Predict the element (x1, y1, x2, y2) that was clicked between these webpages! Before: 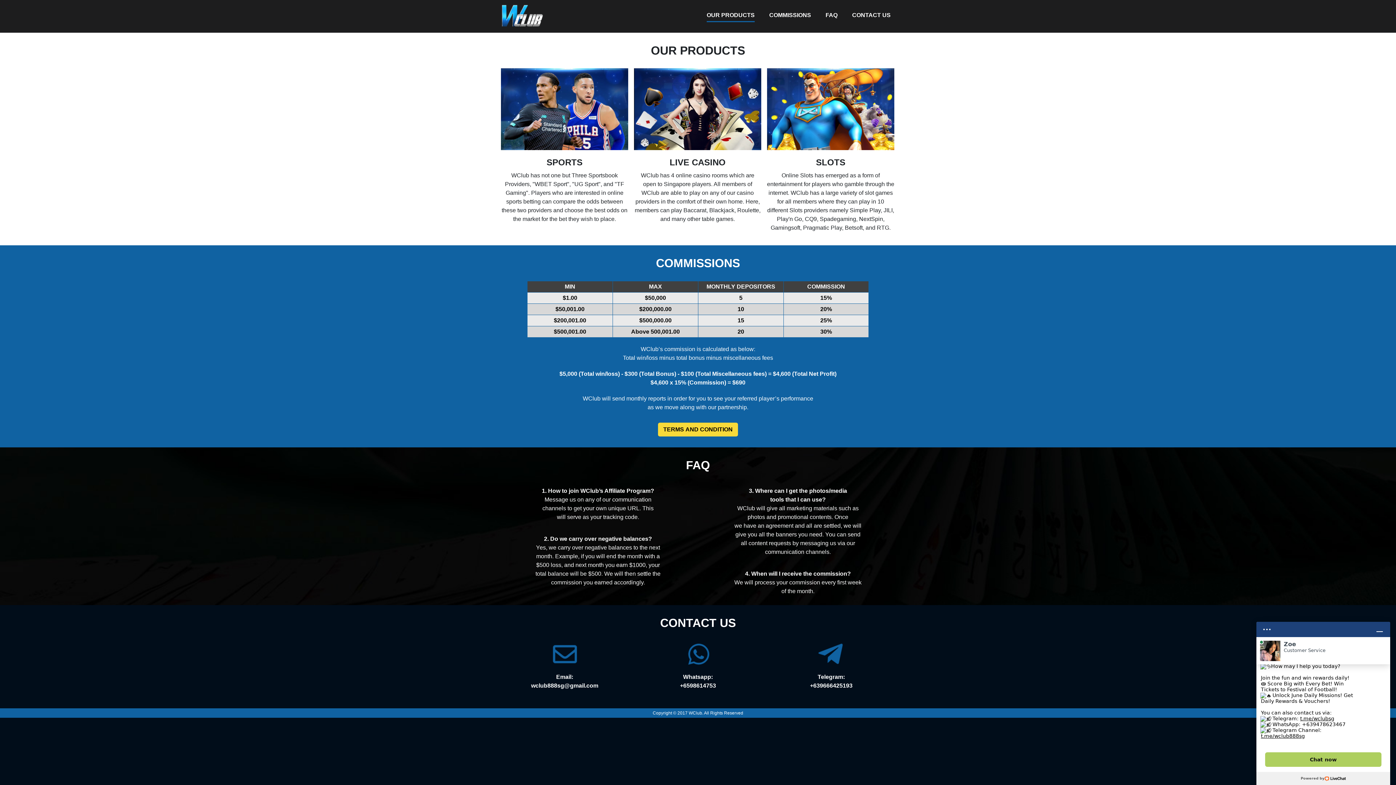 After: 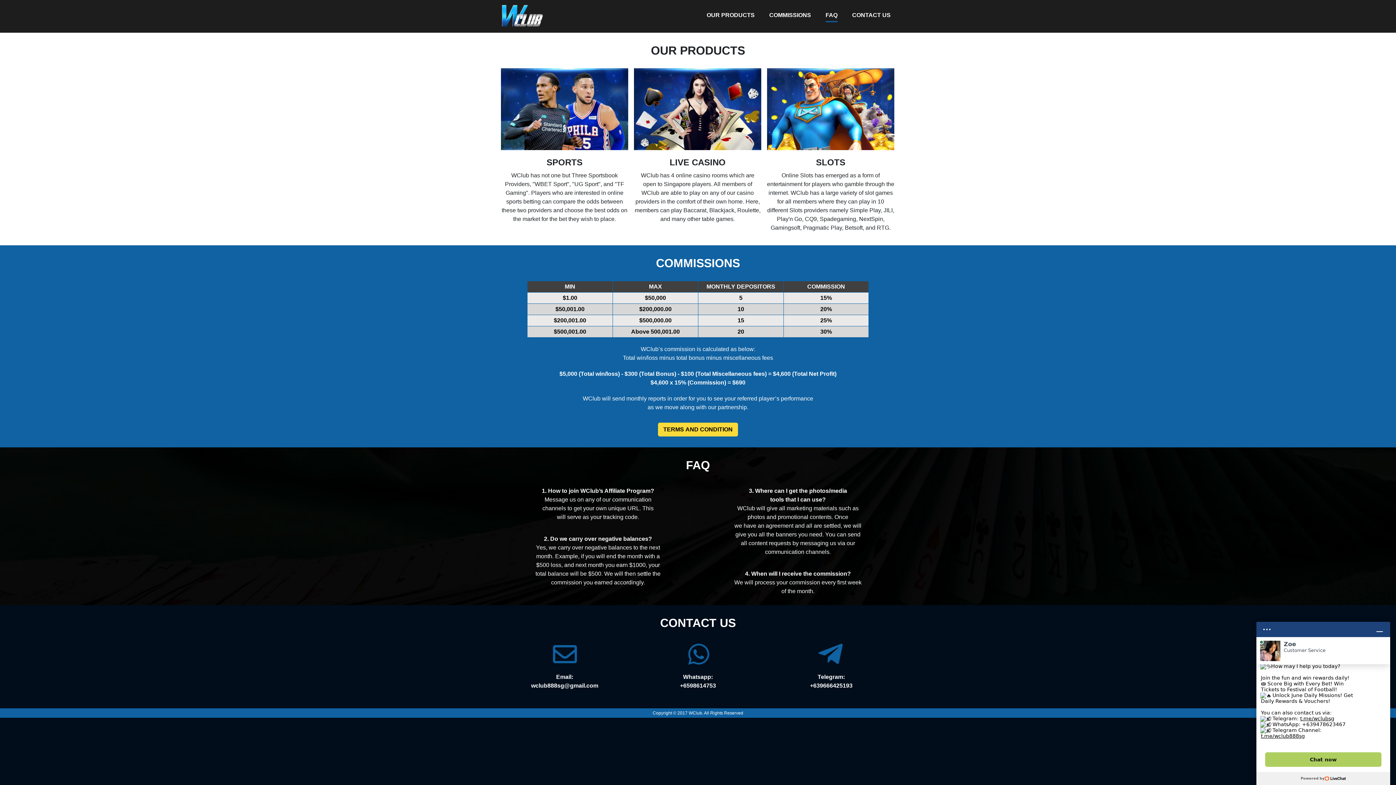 Action: bbox: (825, 12, 837, 18) label: FAQ